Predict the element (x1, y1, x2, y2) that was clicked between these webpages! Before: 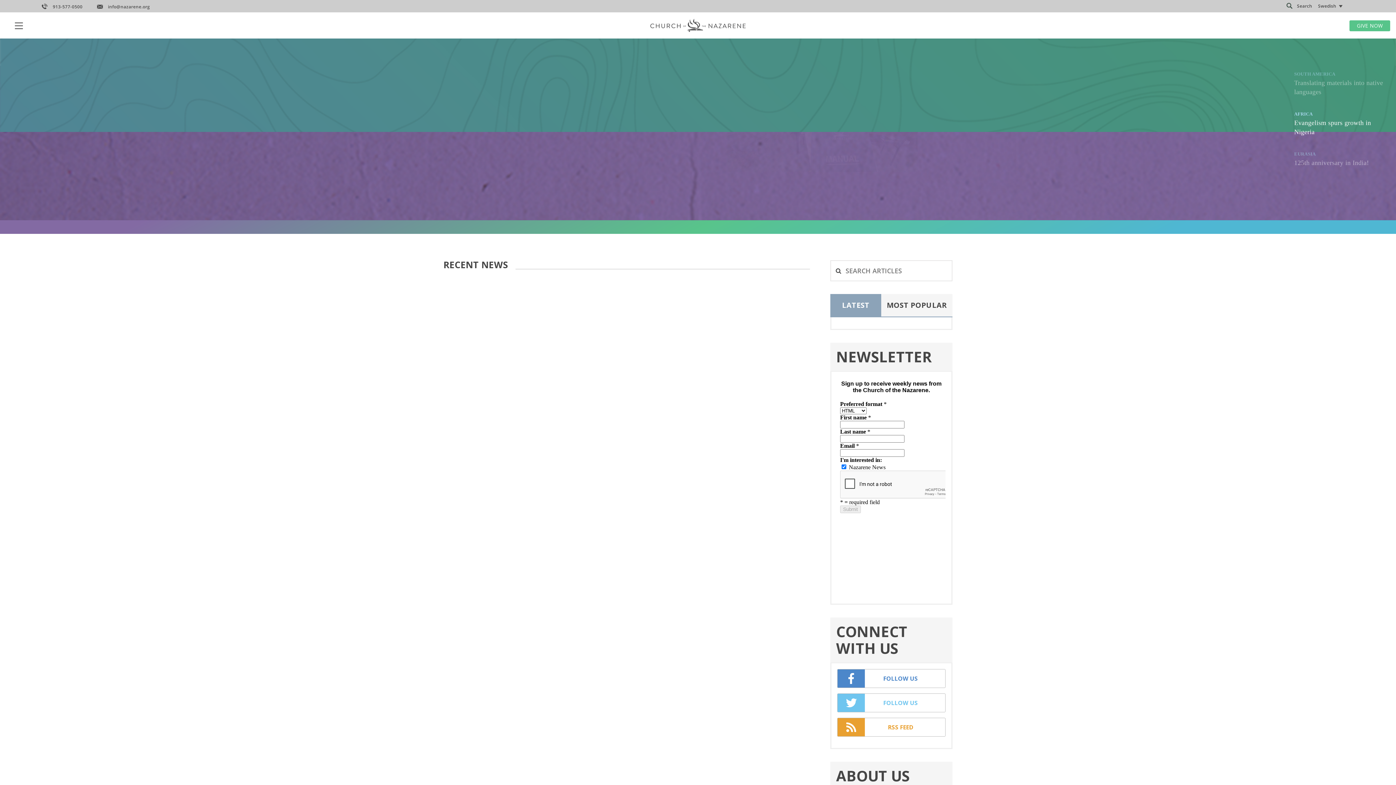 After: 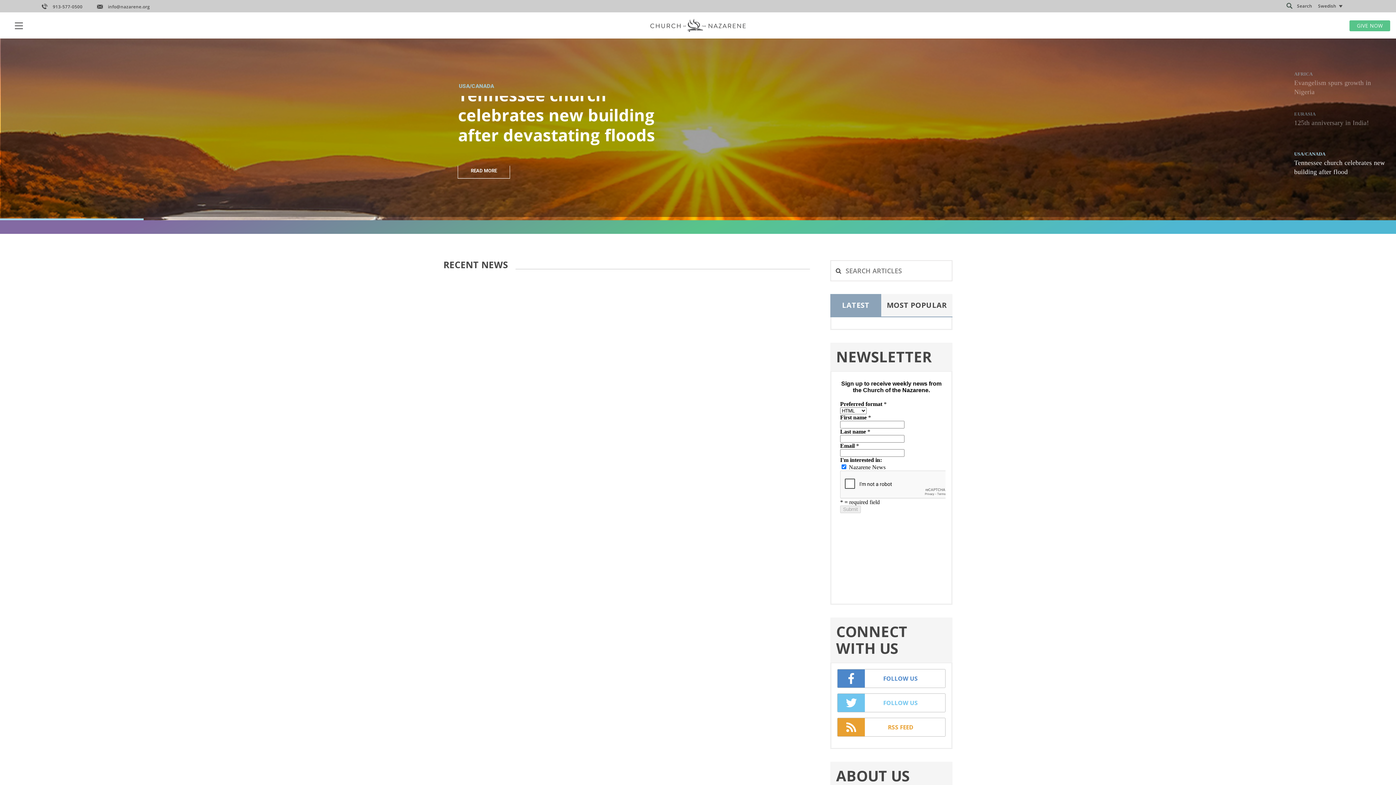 Action: bbox: (41, 3, 82, 9) label: 913-577-0500